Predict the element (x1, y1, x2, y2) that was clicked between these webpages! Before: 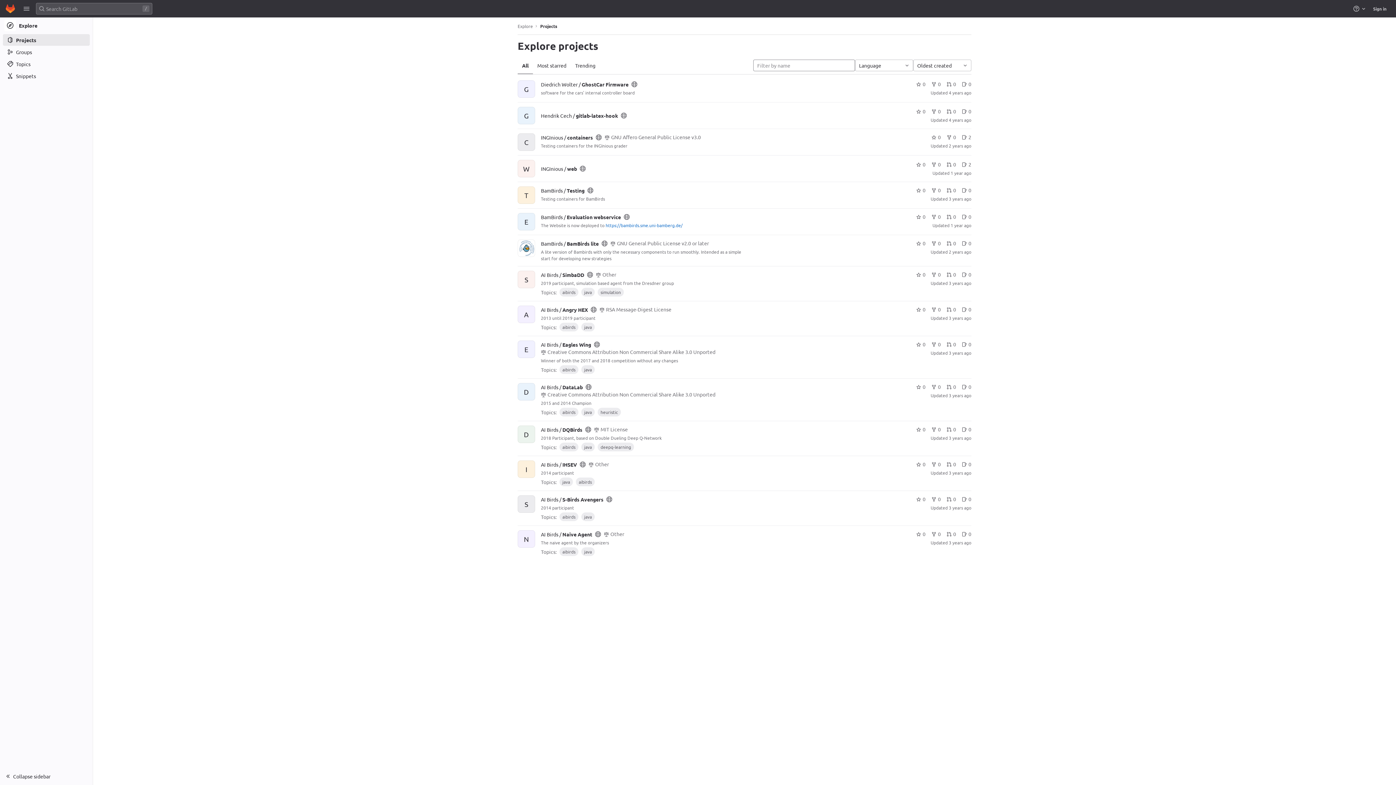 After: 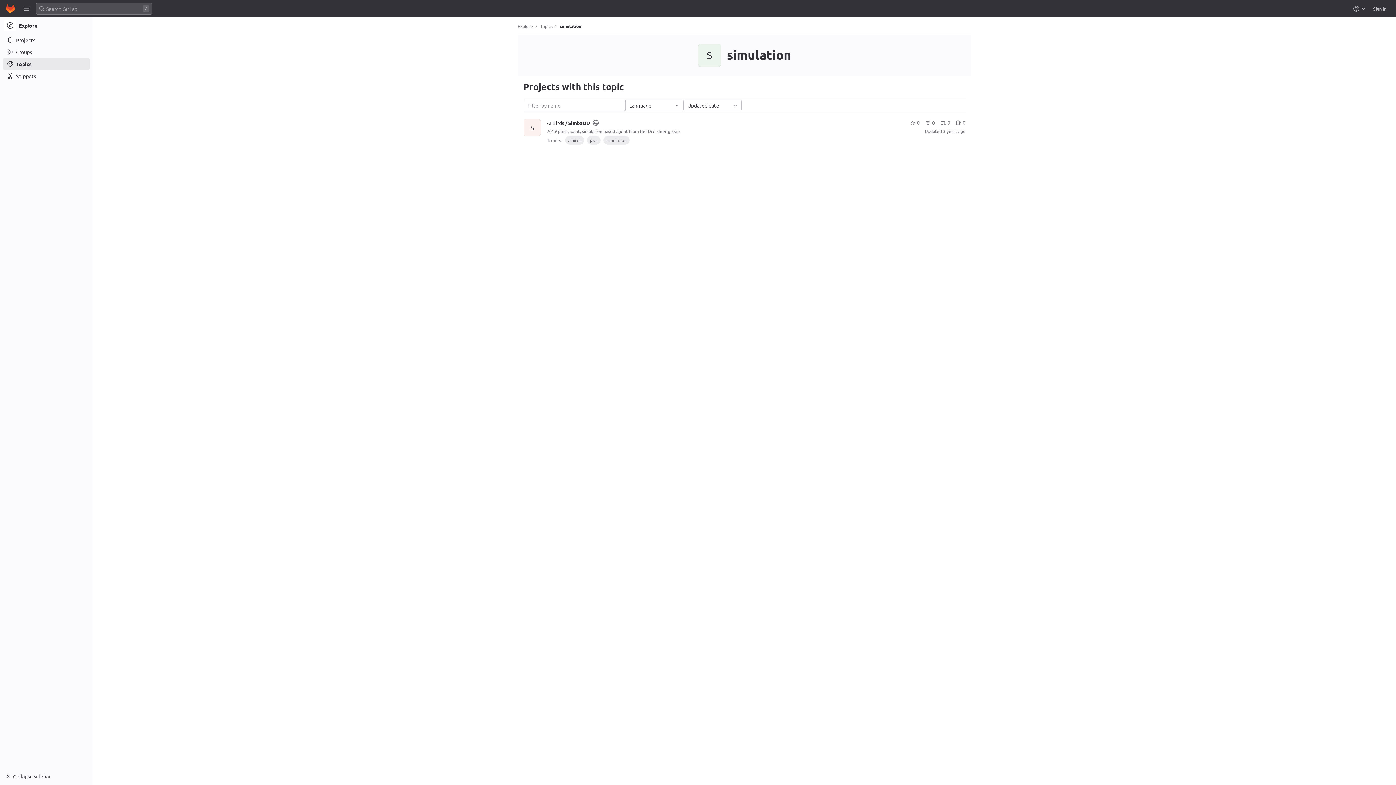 Action: bbox: (596, 286, 625, 298) label: simulation